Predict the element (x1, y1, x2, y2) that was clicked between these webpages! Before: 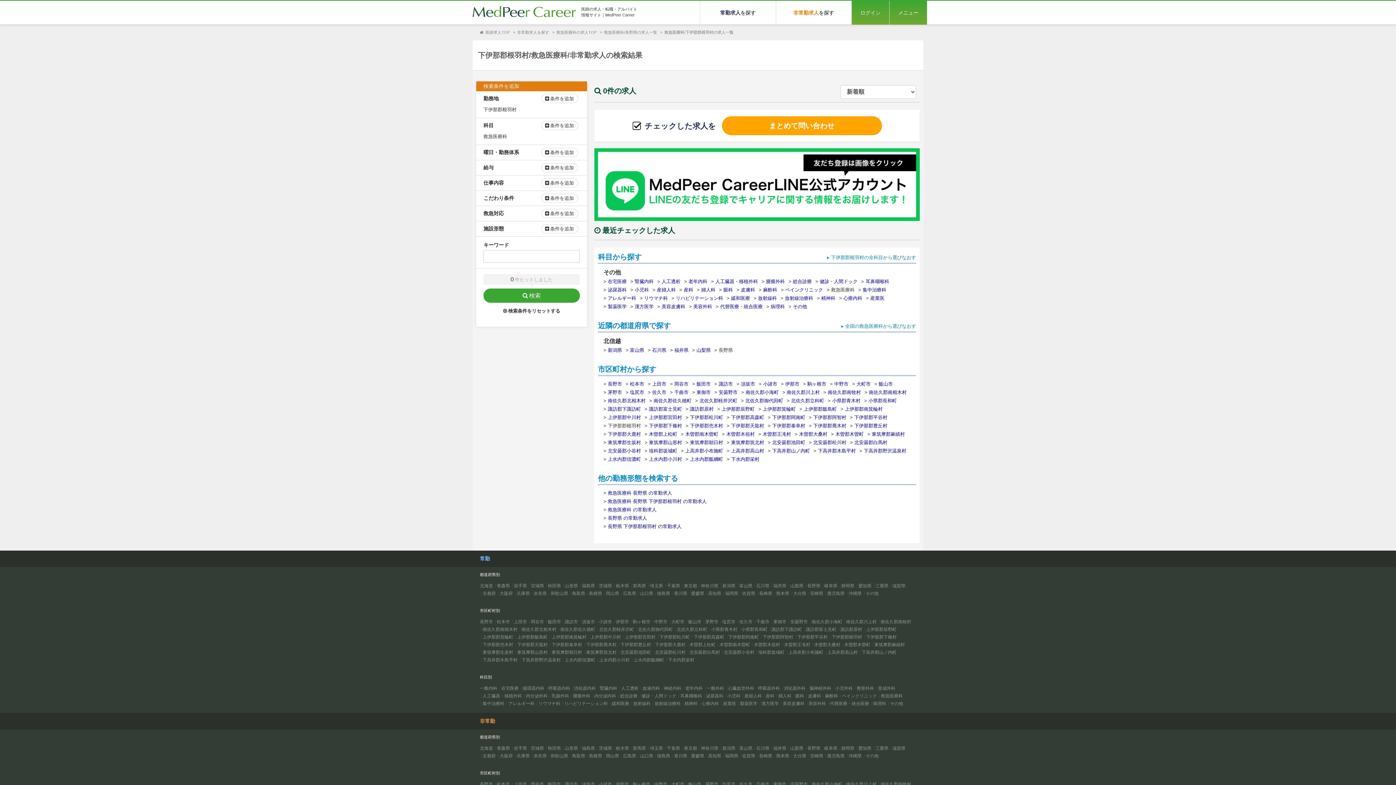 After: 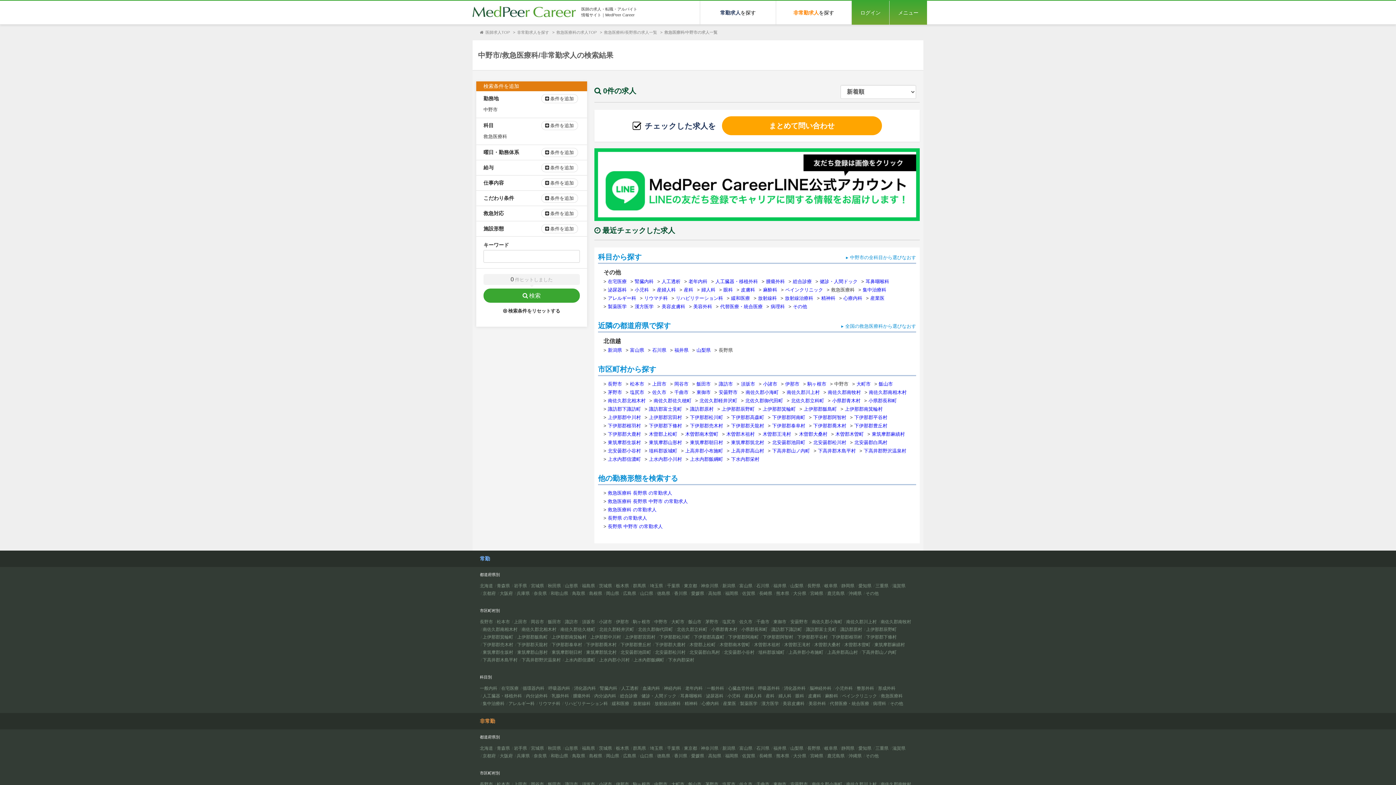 Action: label: 中野市 bbox: (834, 381, 848, 386)